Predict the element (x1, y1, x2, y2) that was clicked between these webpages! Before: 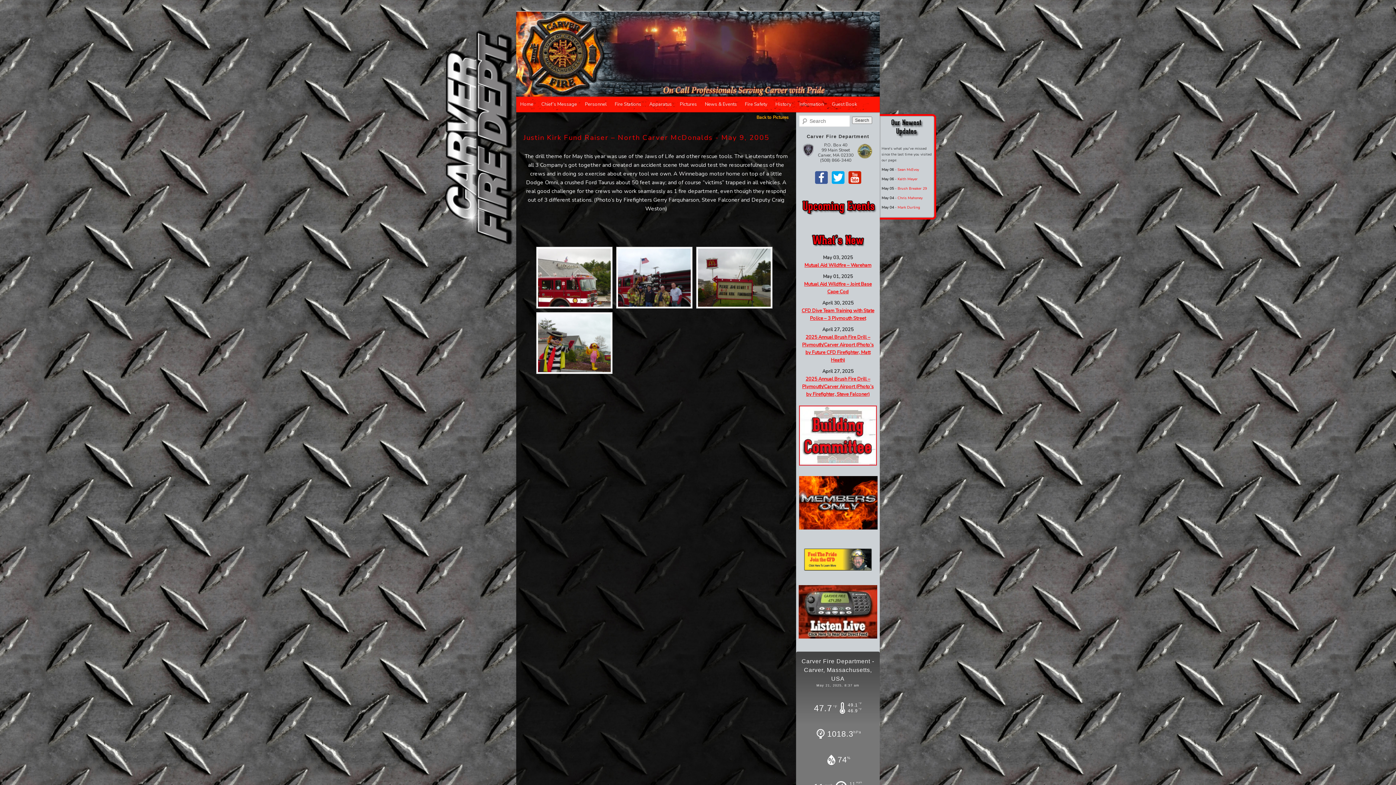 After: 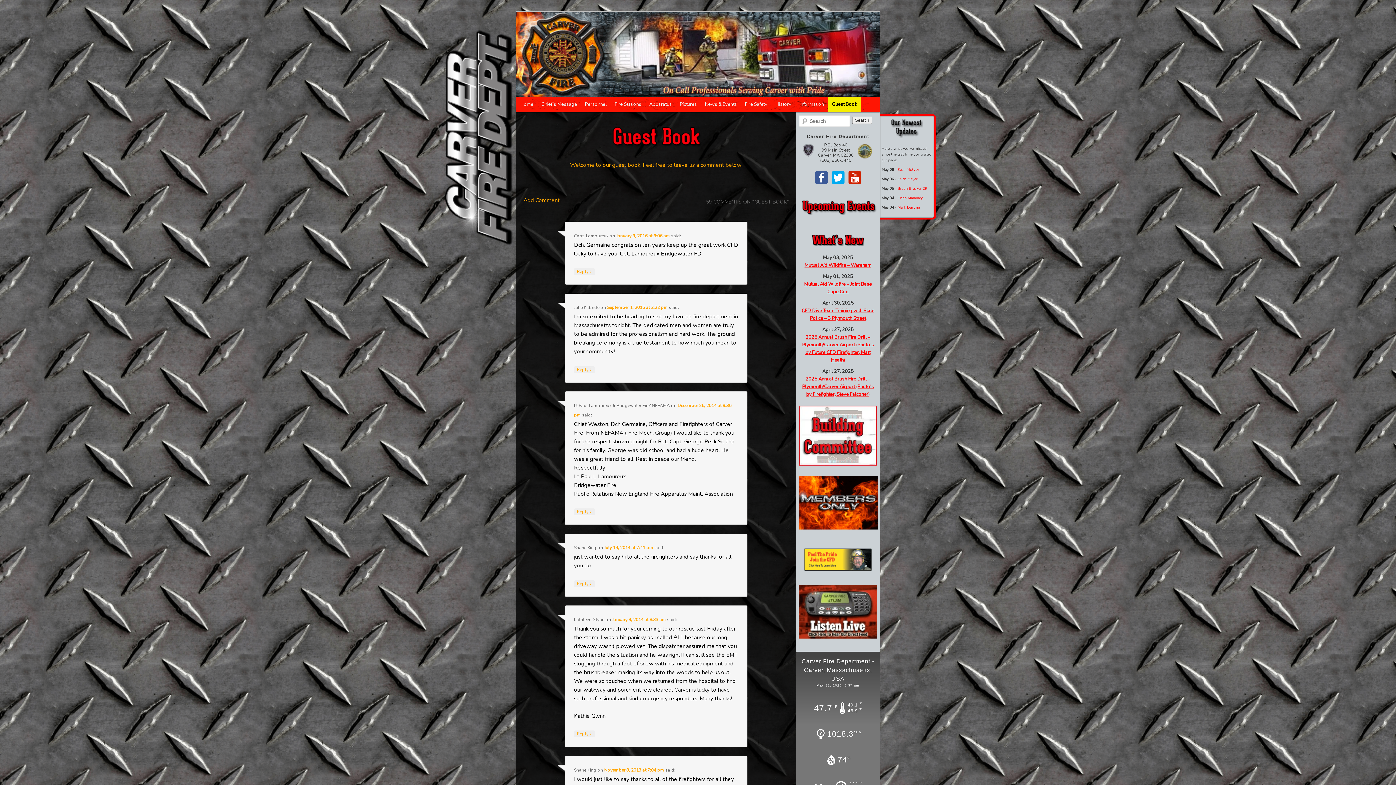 Action: bbox: (828, 96, 861, 112) label: Guest Book